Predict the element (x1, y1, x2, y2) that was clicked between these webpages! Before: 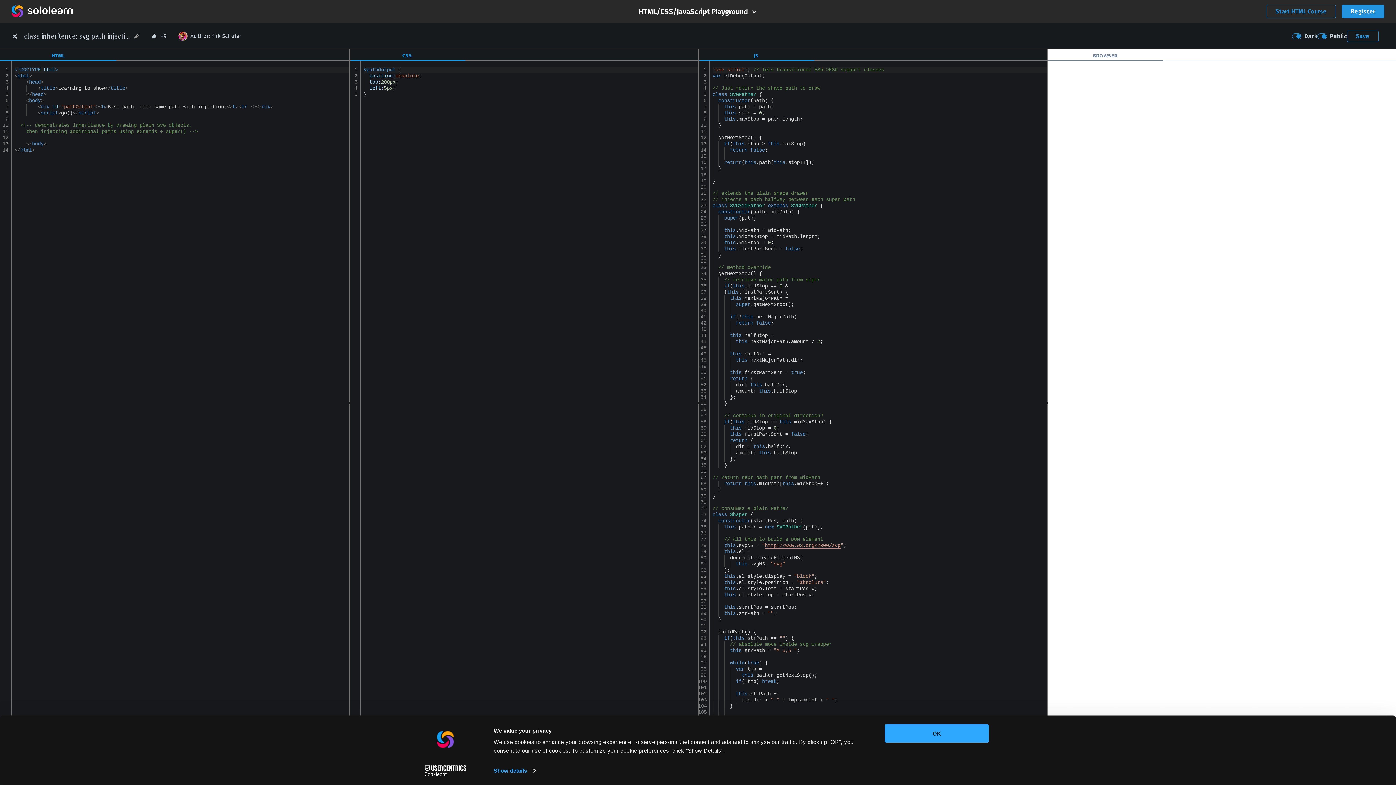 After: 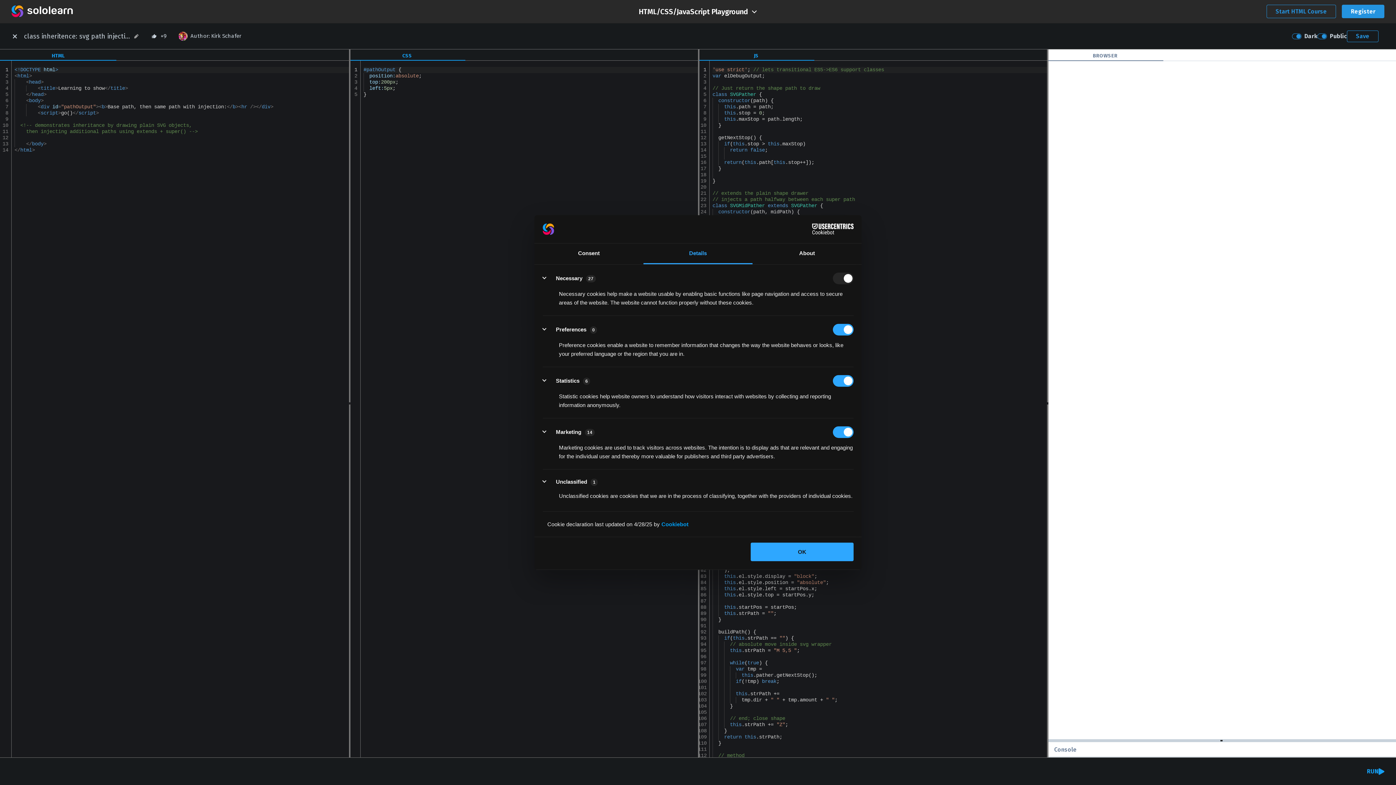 Action: label: Show details bbox: (493, 765, 535, 776)